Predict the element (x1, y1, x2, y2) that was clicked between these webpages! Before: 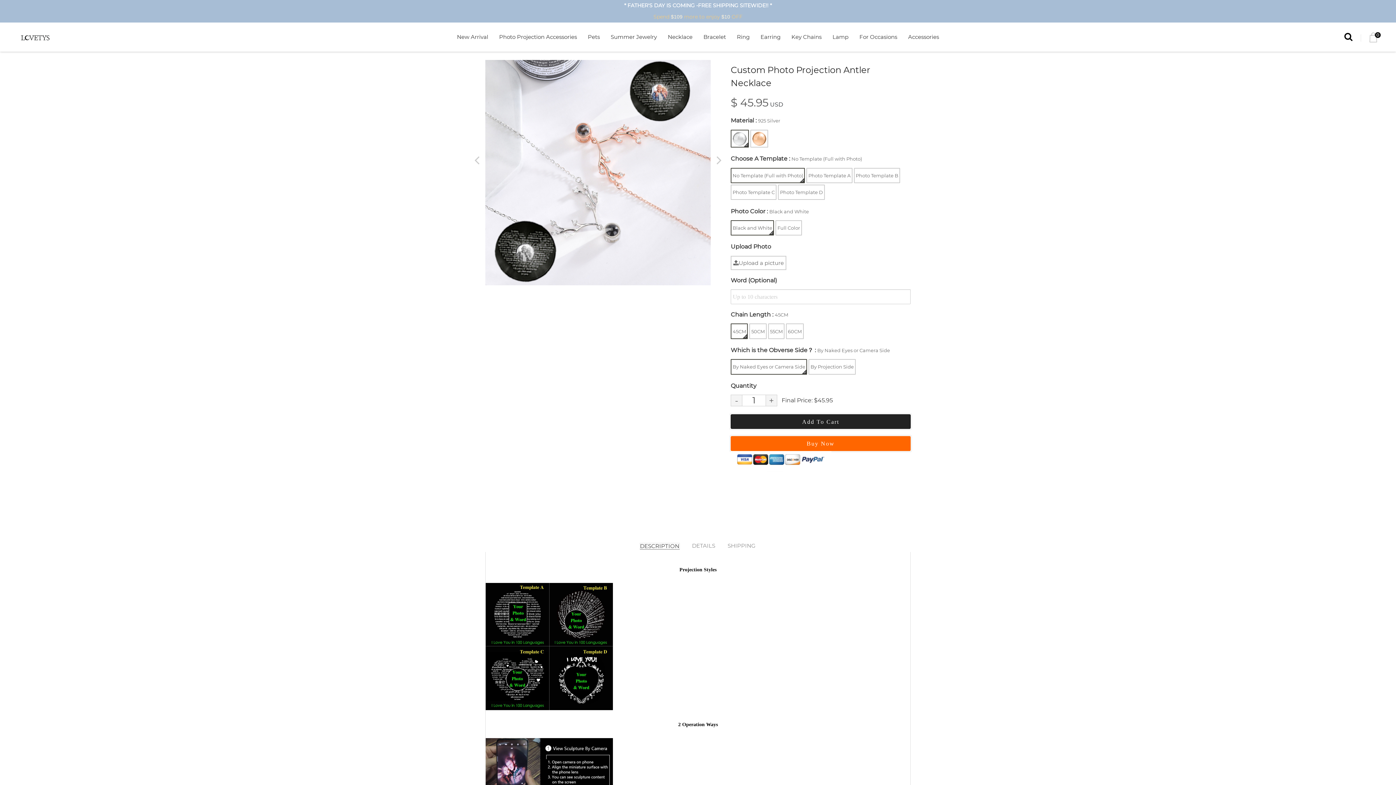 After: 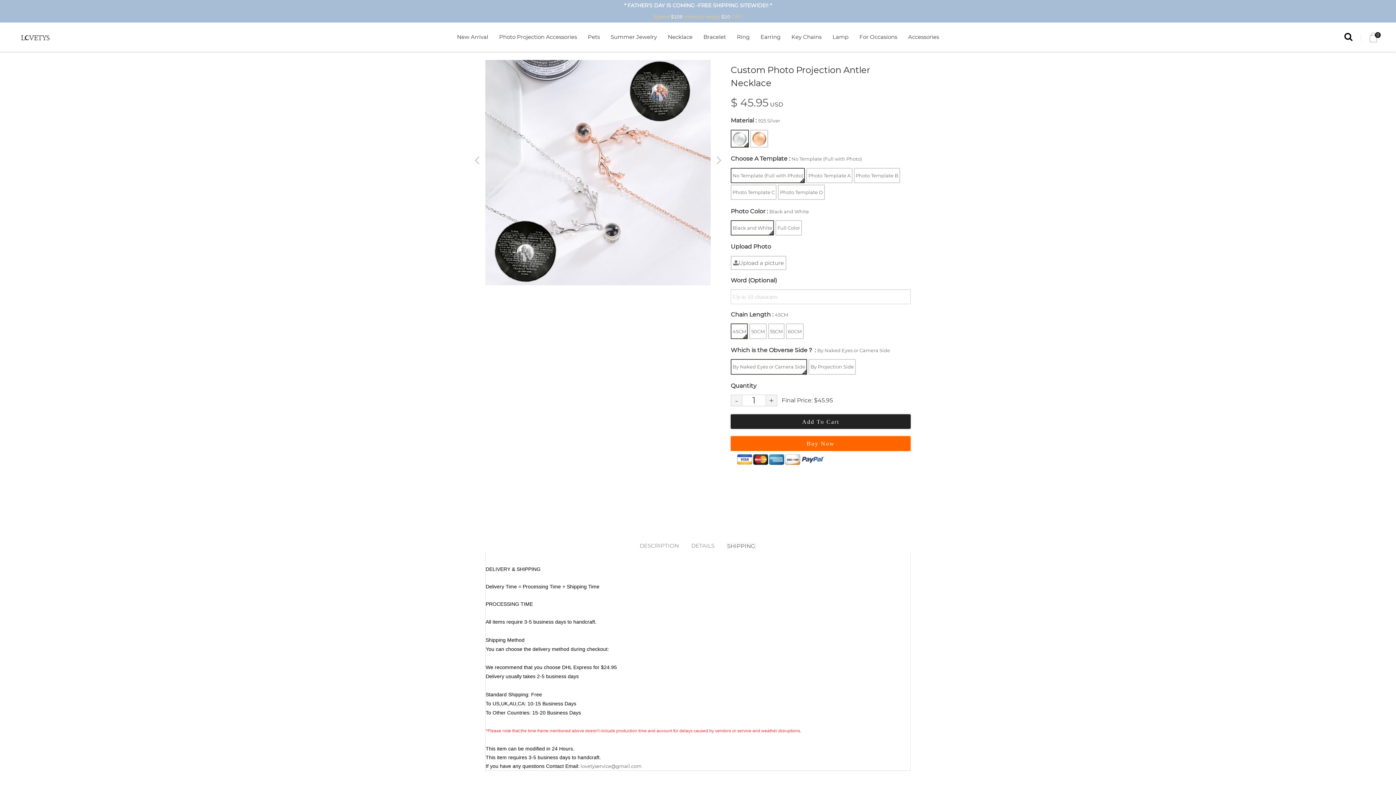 Action: bbox: (727, 543, 755, 549) label: SHIPPING